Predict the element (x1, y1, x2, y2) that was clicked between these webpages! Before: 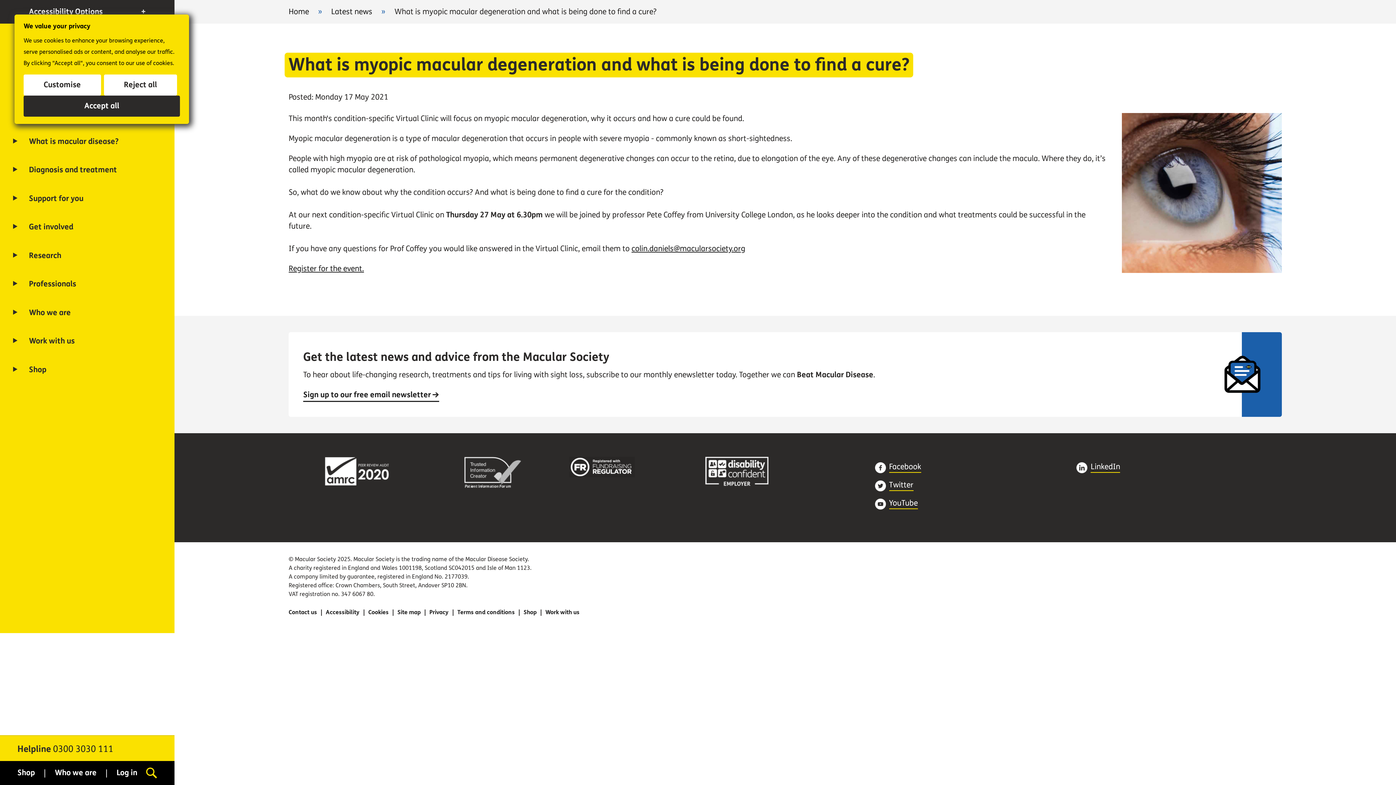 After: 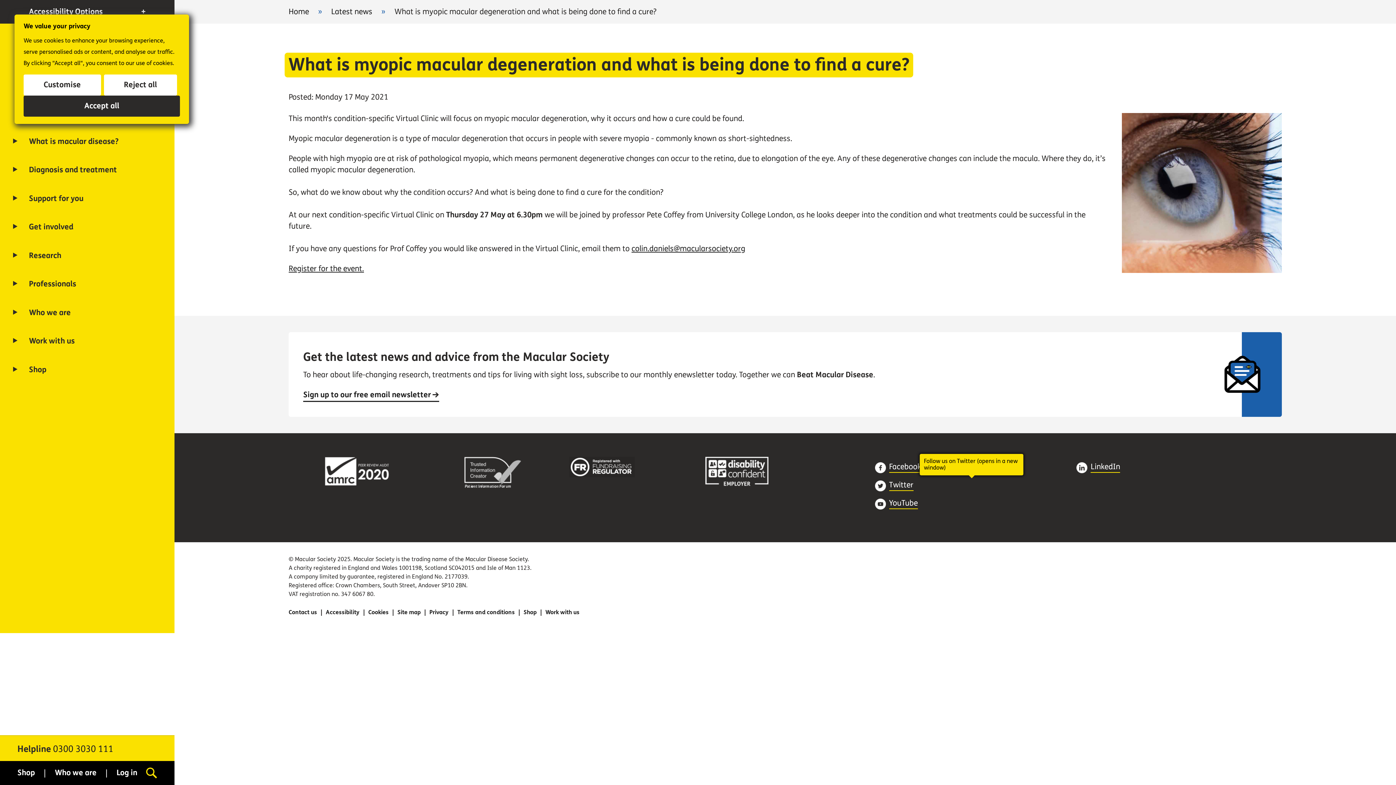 Action: label: Follow us on Twitter (opens in a new window) bbox: (875, 480, 1069, 491)